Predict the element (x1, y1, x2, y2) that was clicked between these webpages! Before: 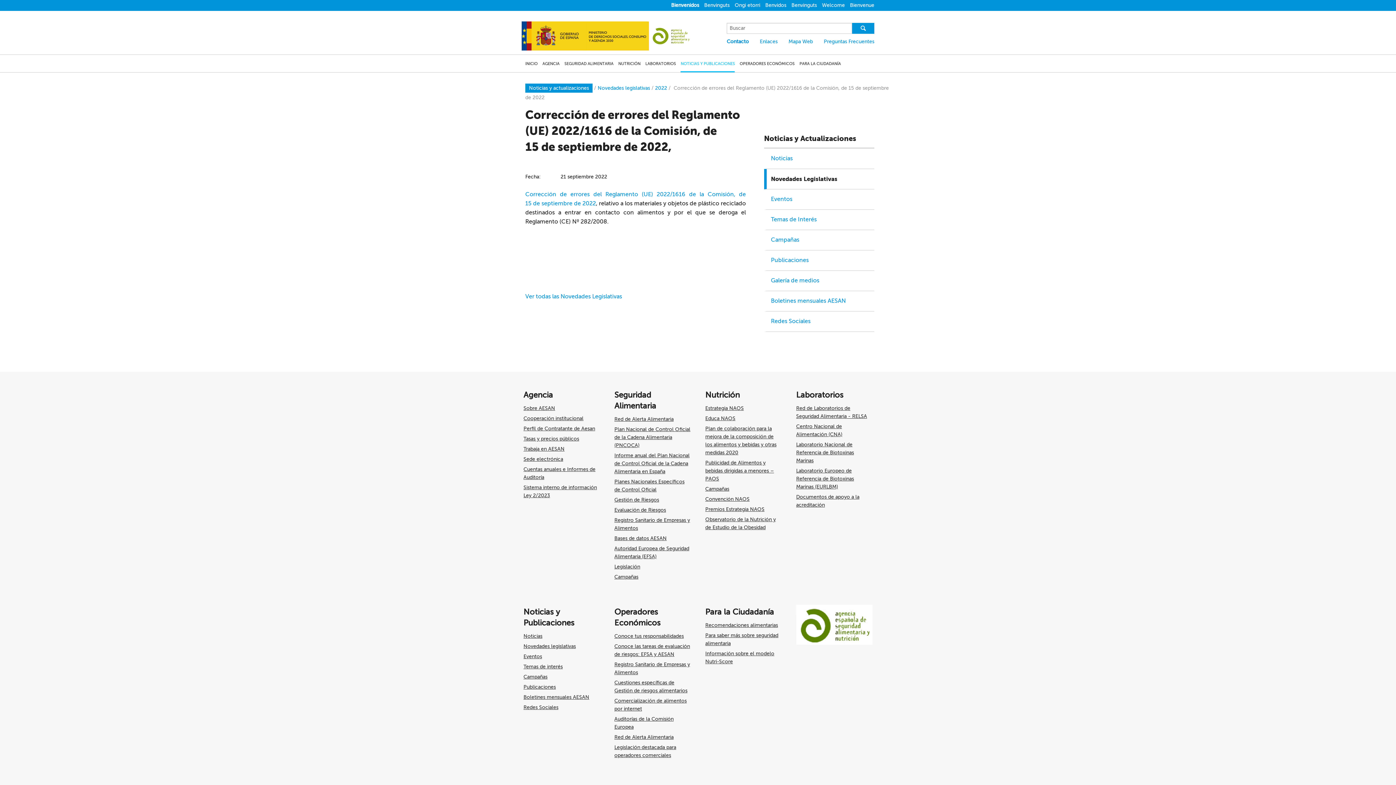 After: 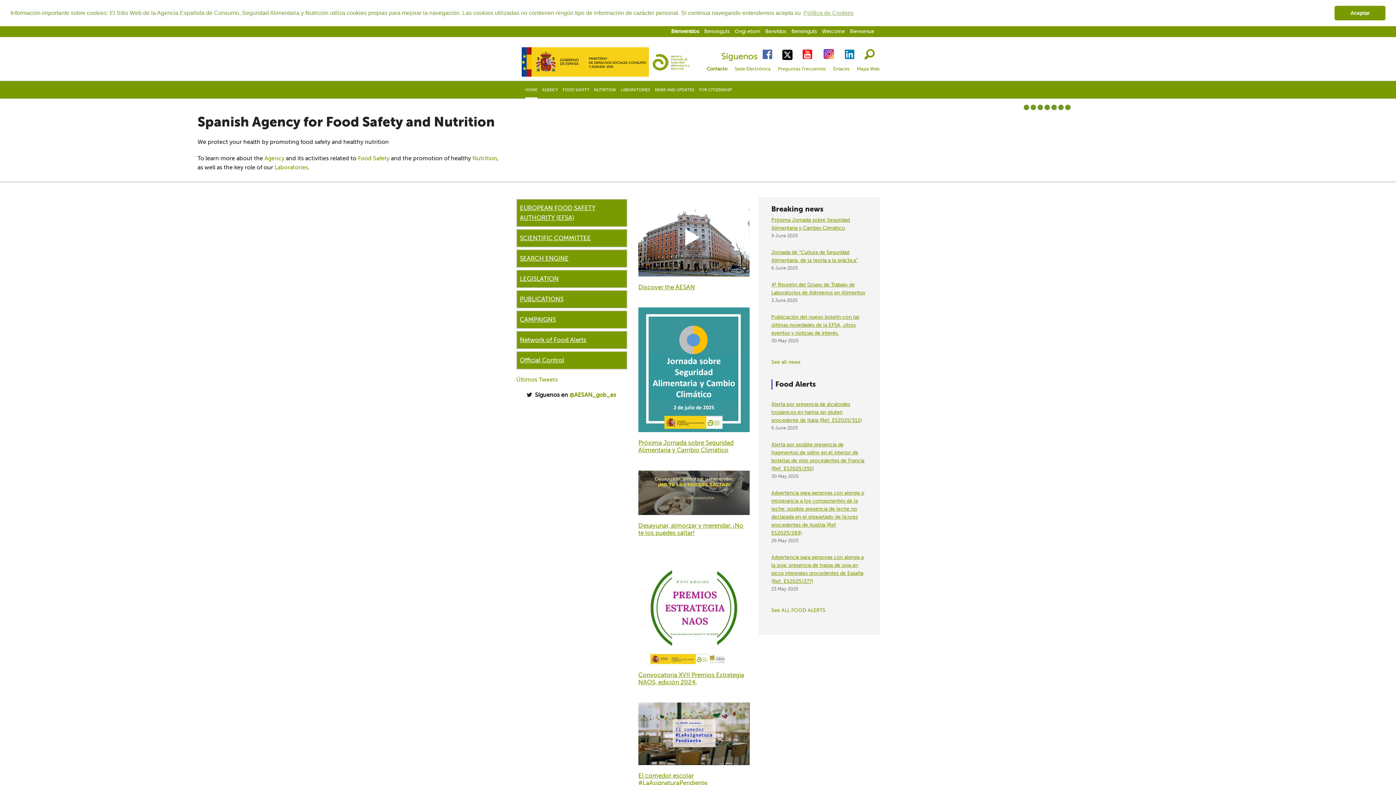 Action: label: Welcome bbox: (822, 2, 845, 8)